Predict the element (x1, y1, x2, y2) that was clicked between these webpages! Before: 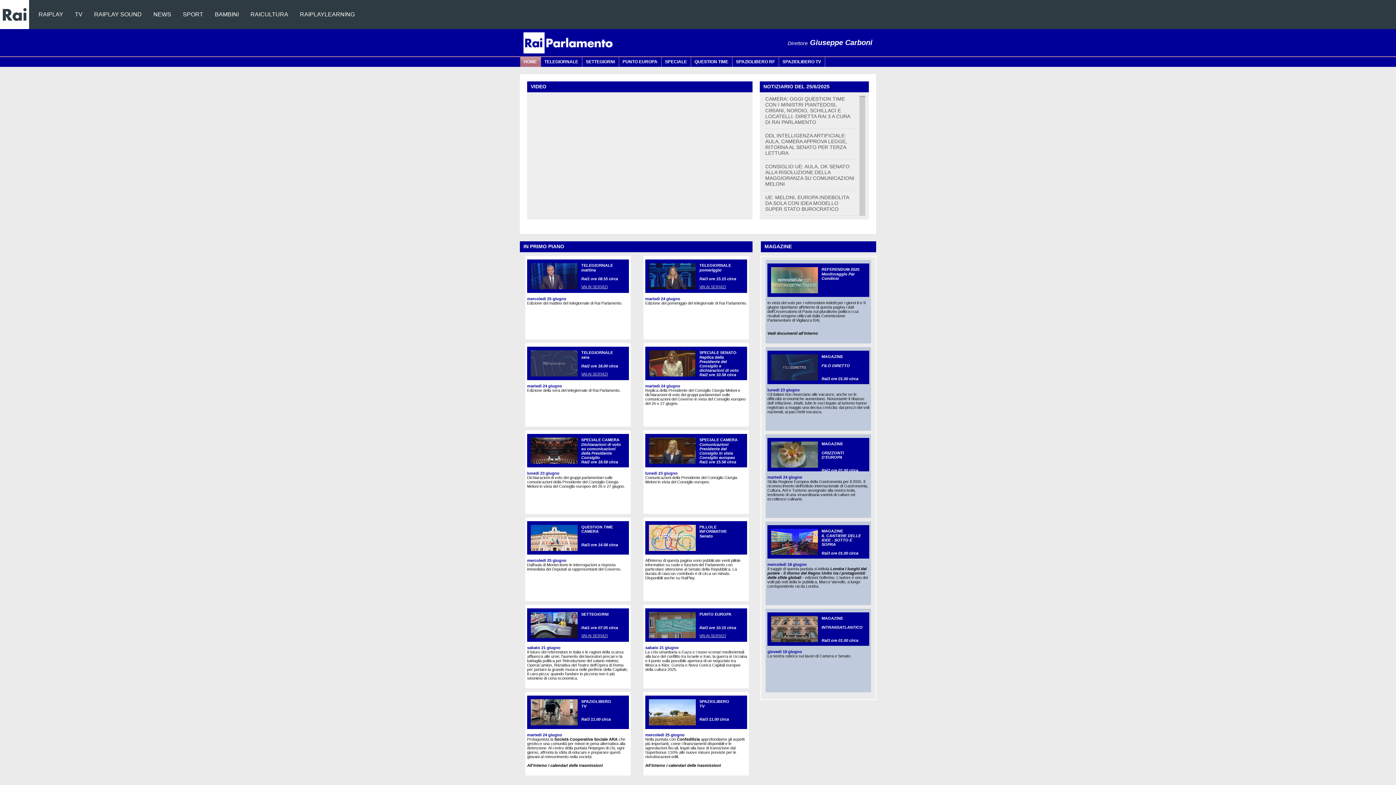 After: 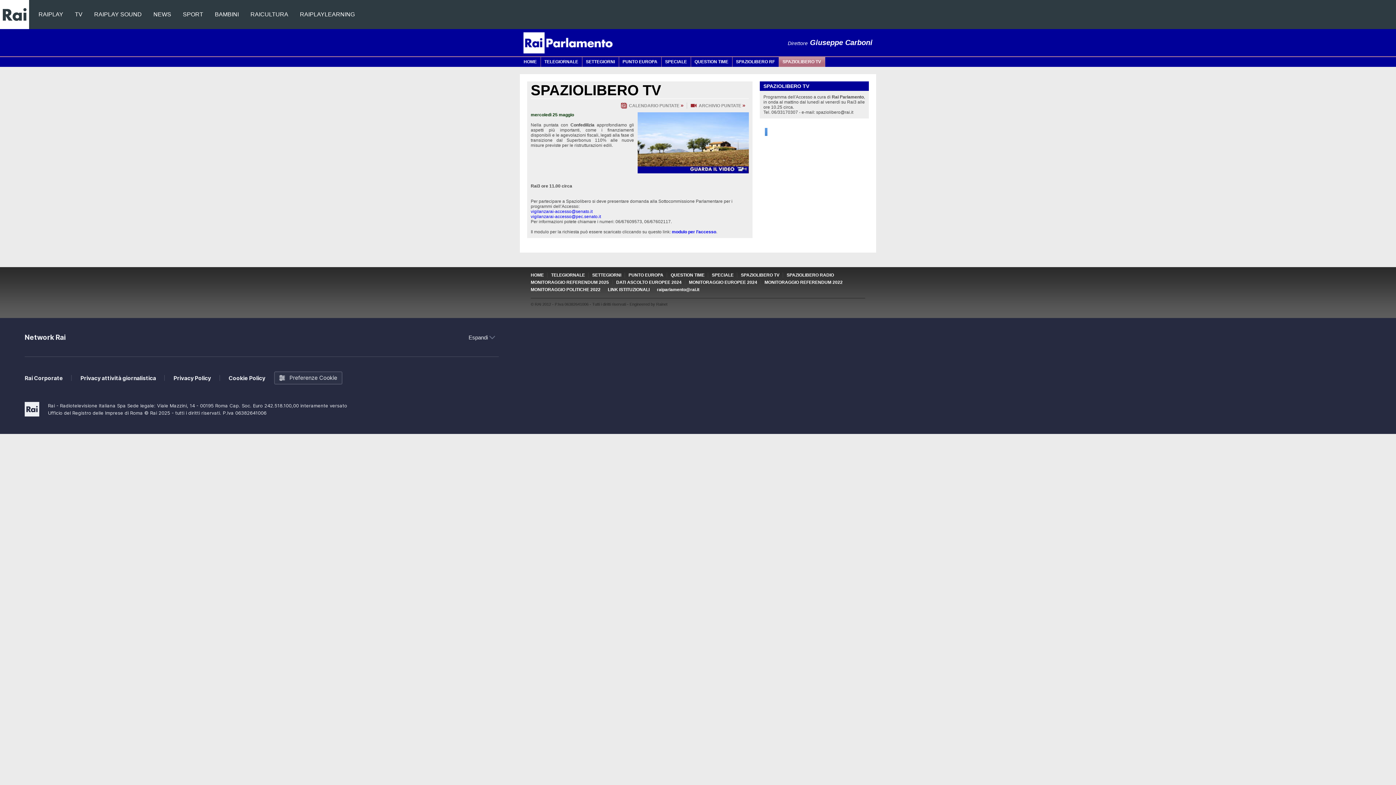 Action: bbox: (779, 57, 825, 66) label: SPAZIOLIBERO TV